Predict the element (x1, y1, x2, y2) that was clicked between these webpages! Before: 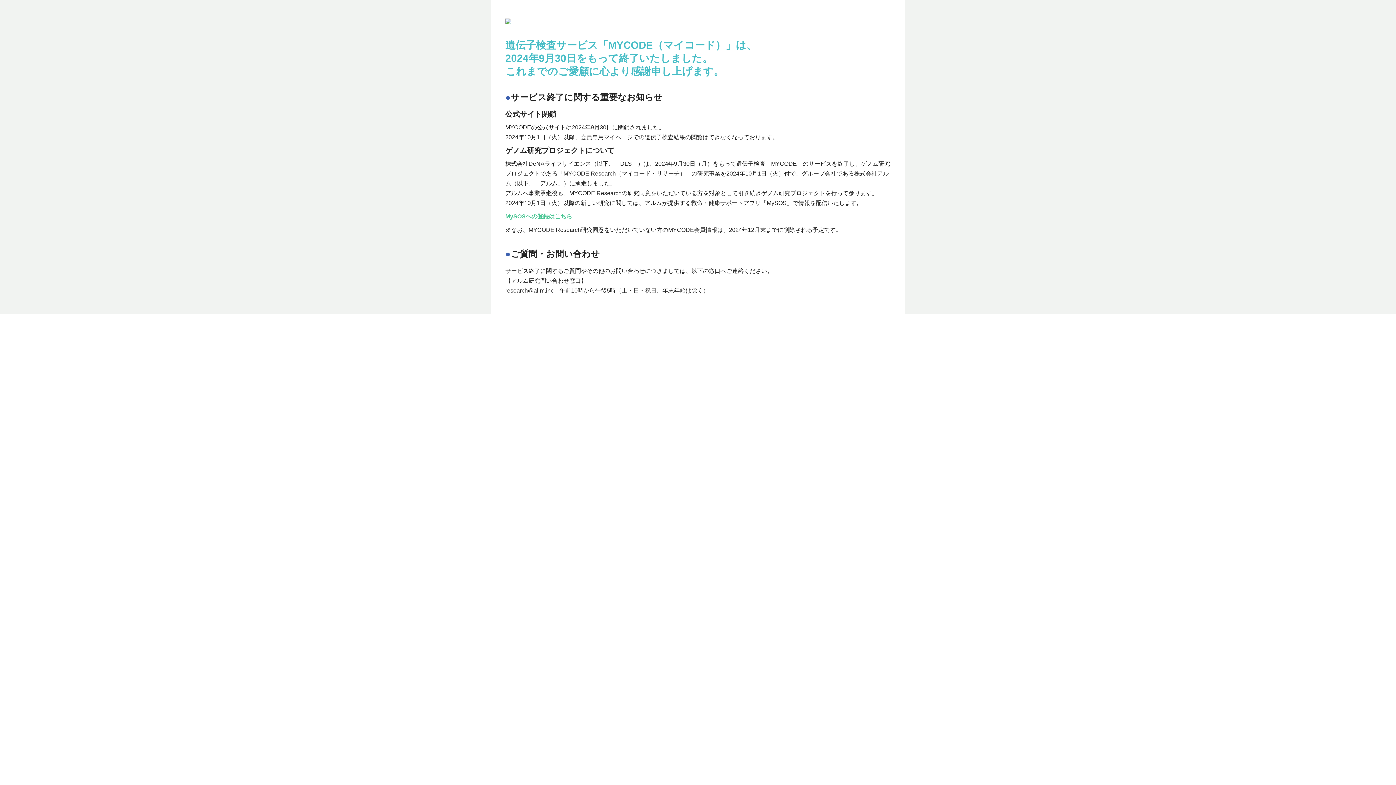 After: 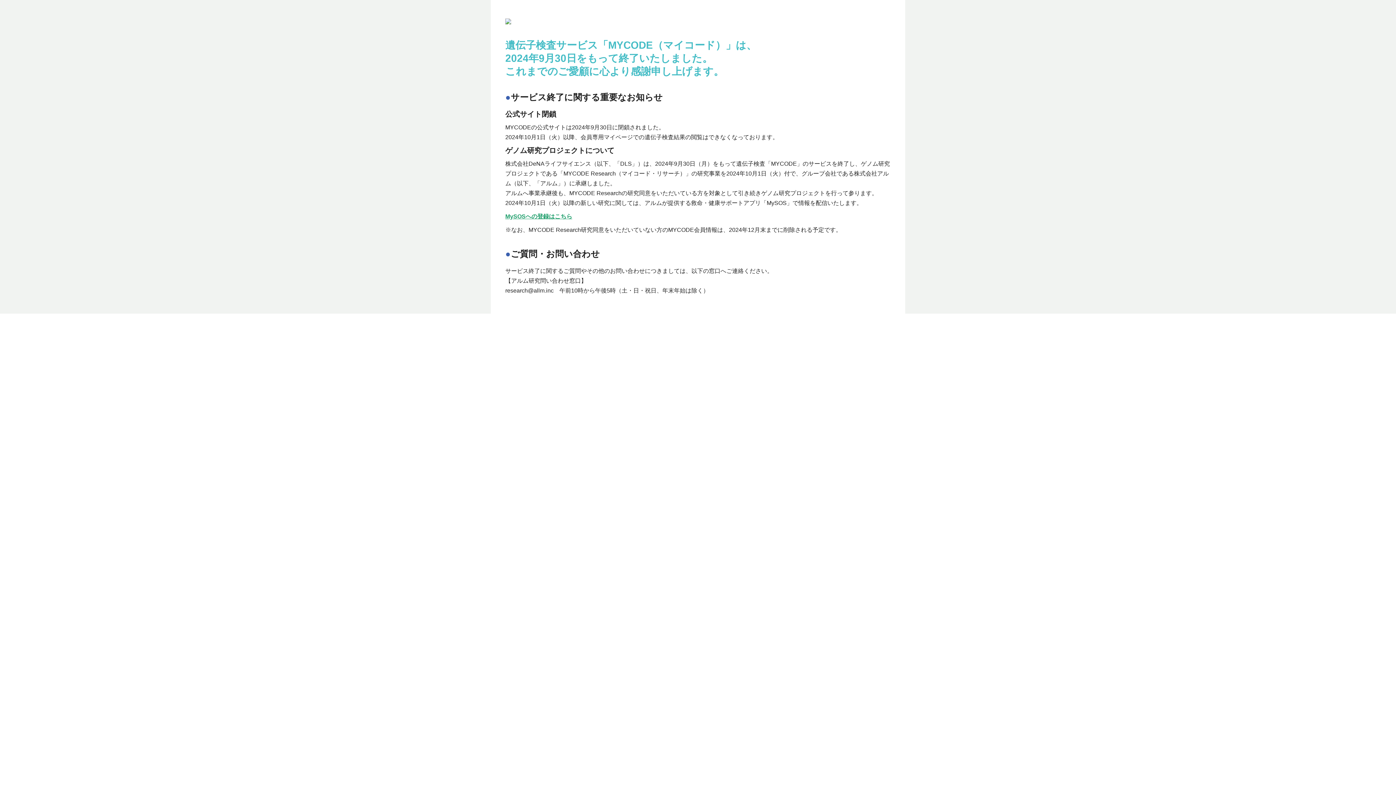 Action: bbox: (505, 213, 572, 219) label: MySOSへの登録はこちら